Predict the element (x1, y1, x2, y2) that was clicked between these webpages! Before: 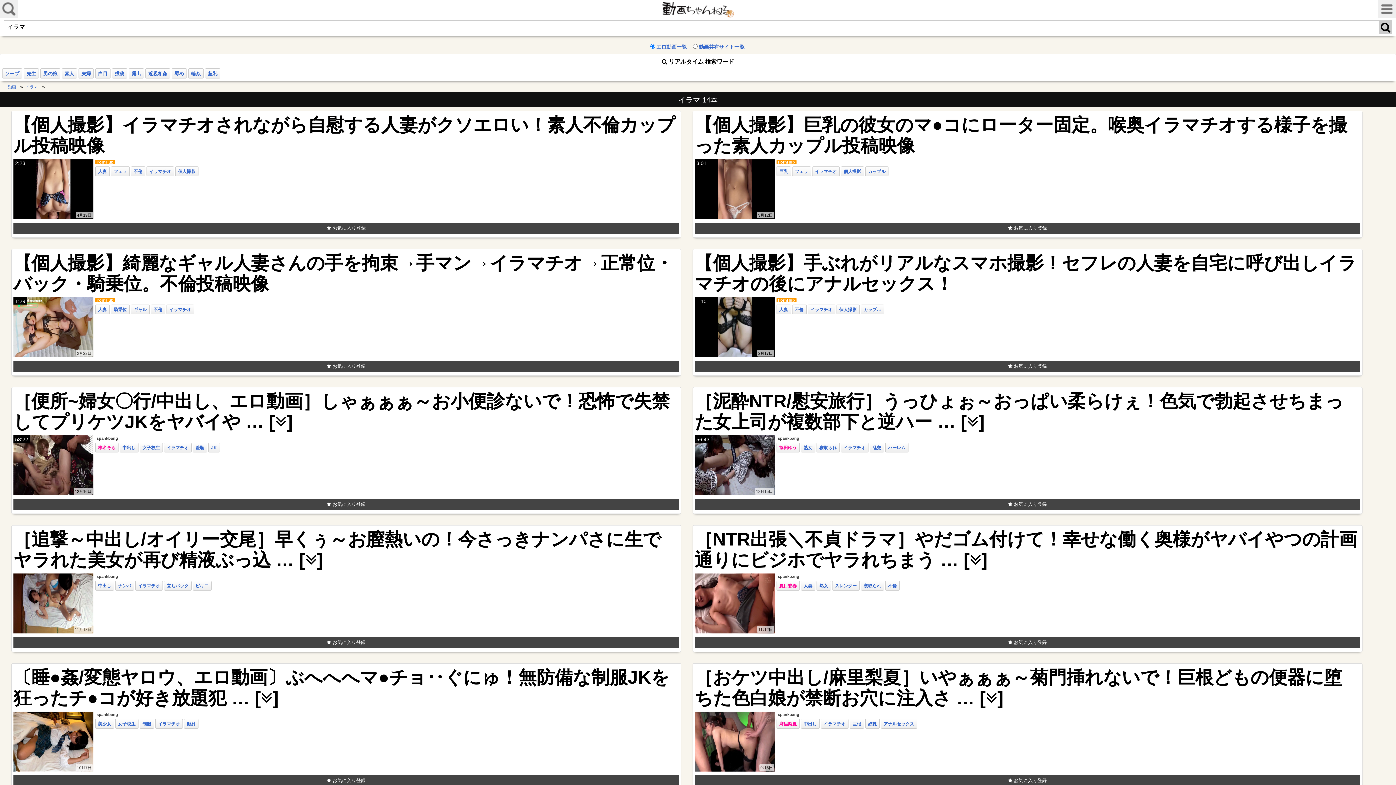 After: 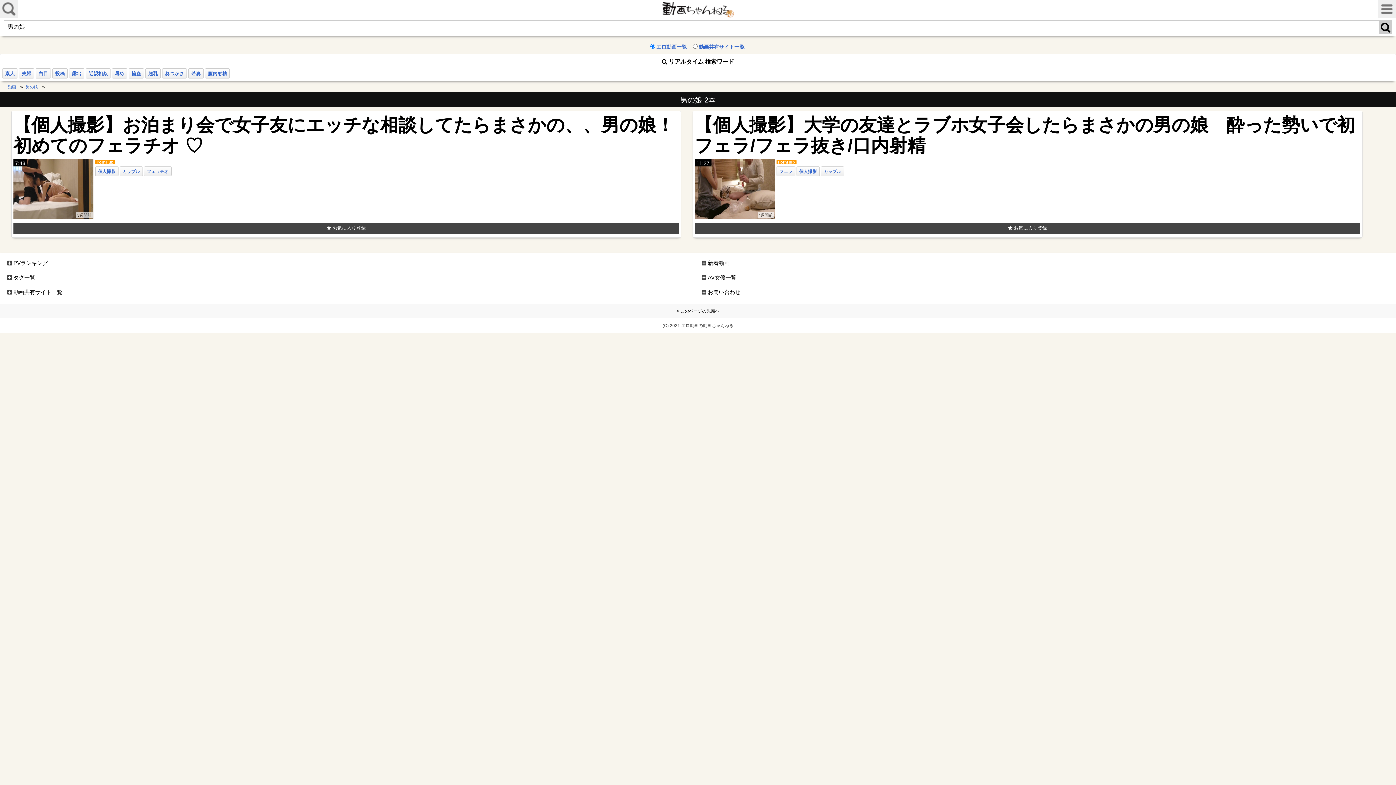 Action: bbox: (43, 70, 57, 76) label: 男の娘